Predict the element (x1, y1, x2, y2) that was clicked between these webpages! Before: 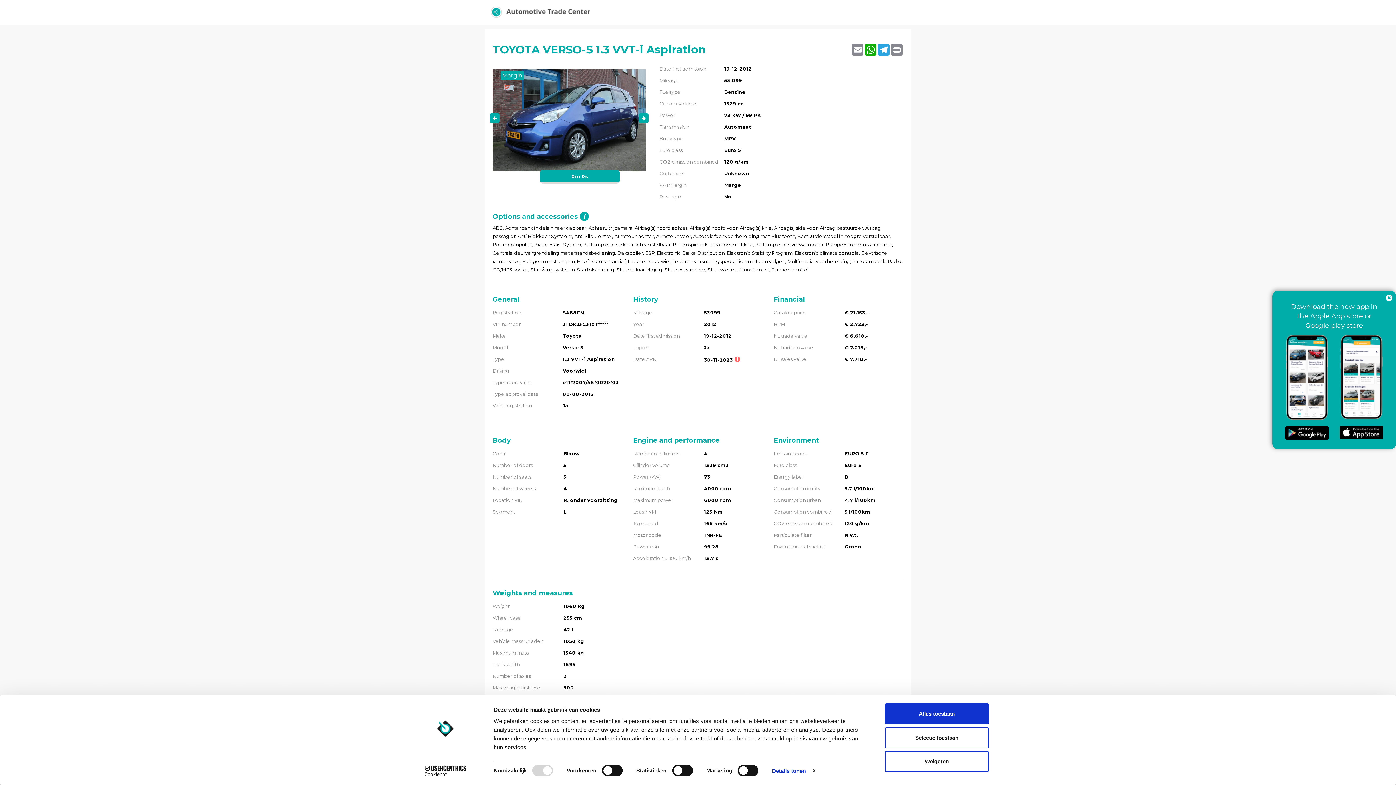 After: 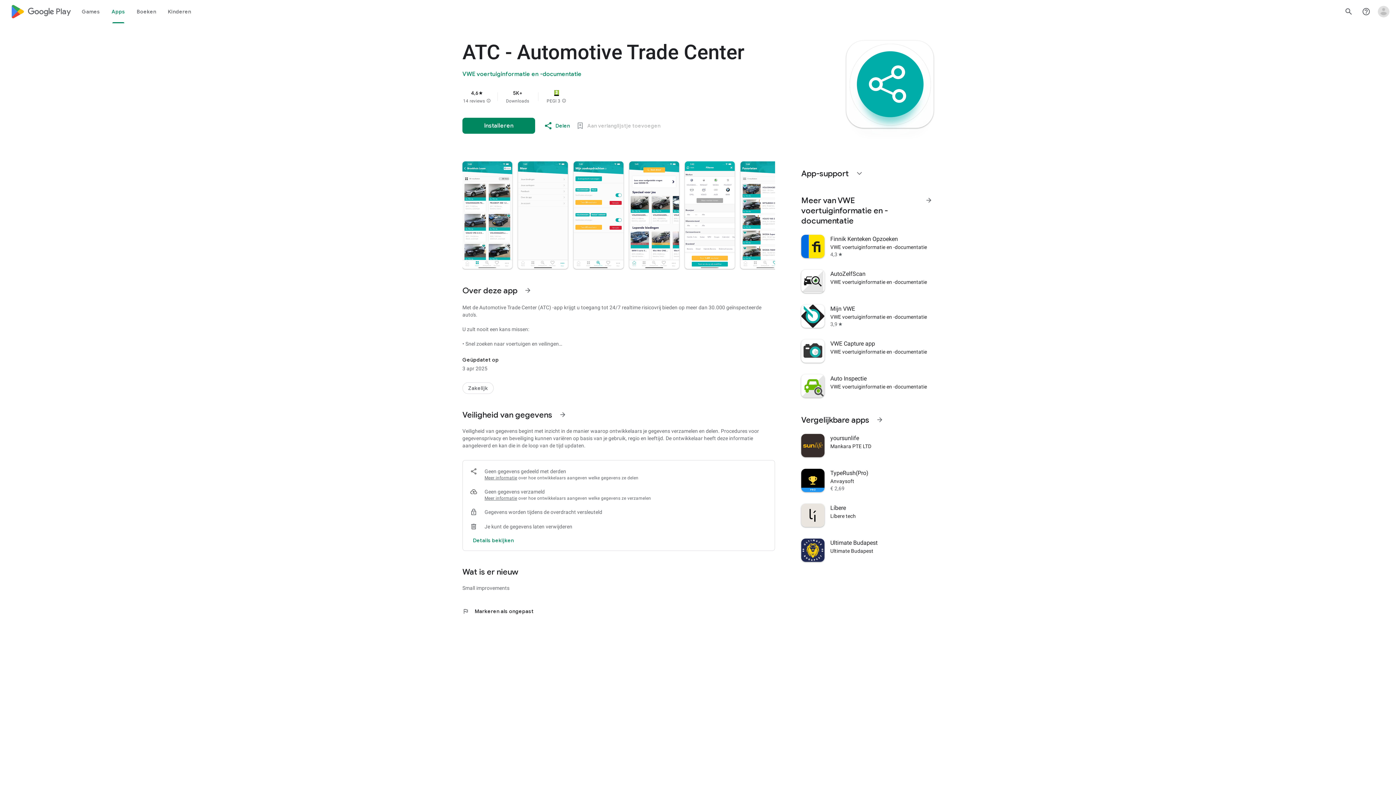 Action: bbox: (1285, 426, 1329, 440)